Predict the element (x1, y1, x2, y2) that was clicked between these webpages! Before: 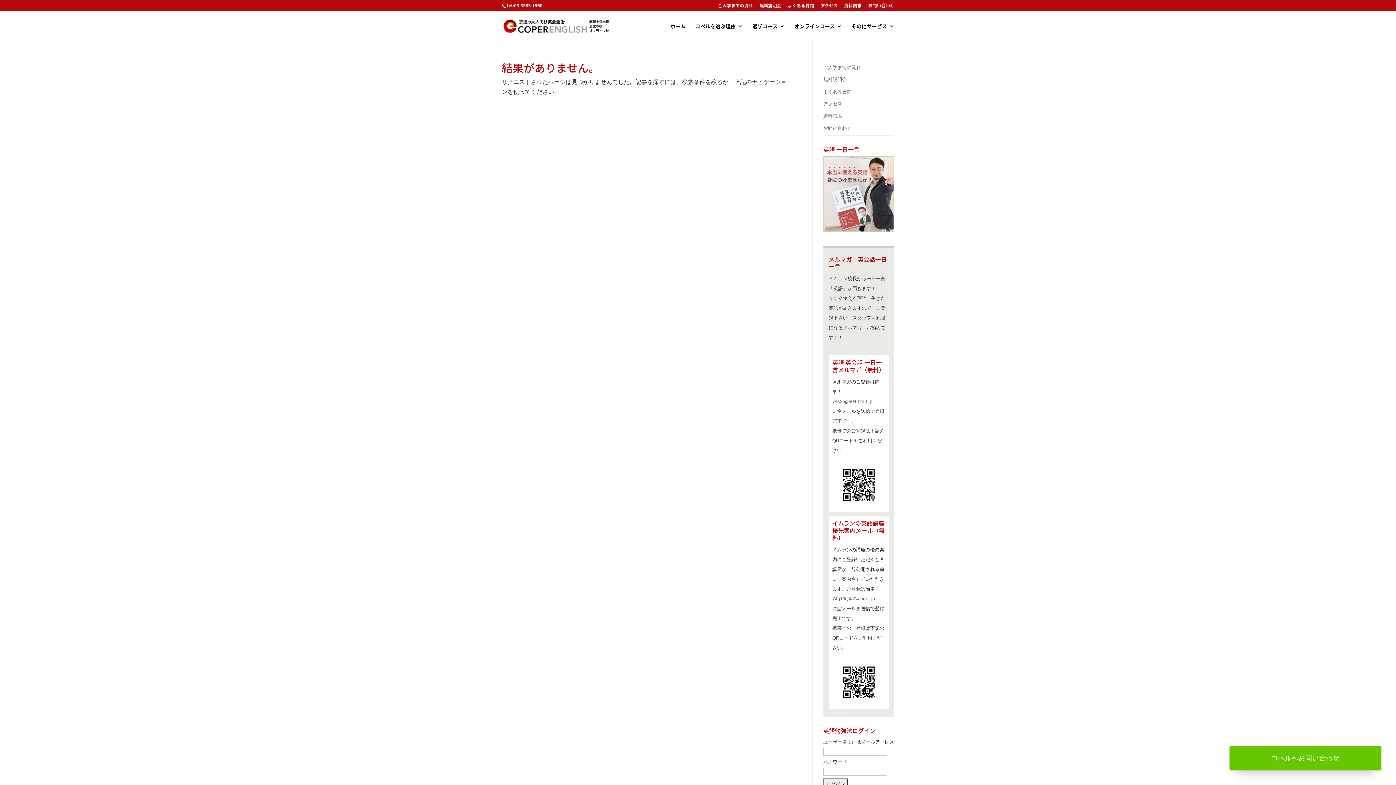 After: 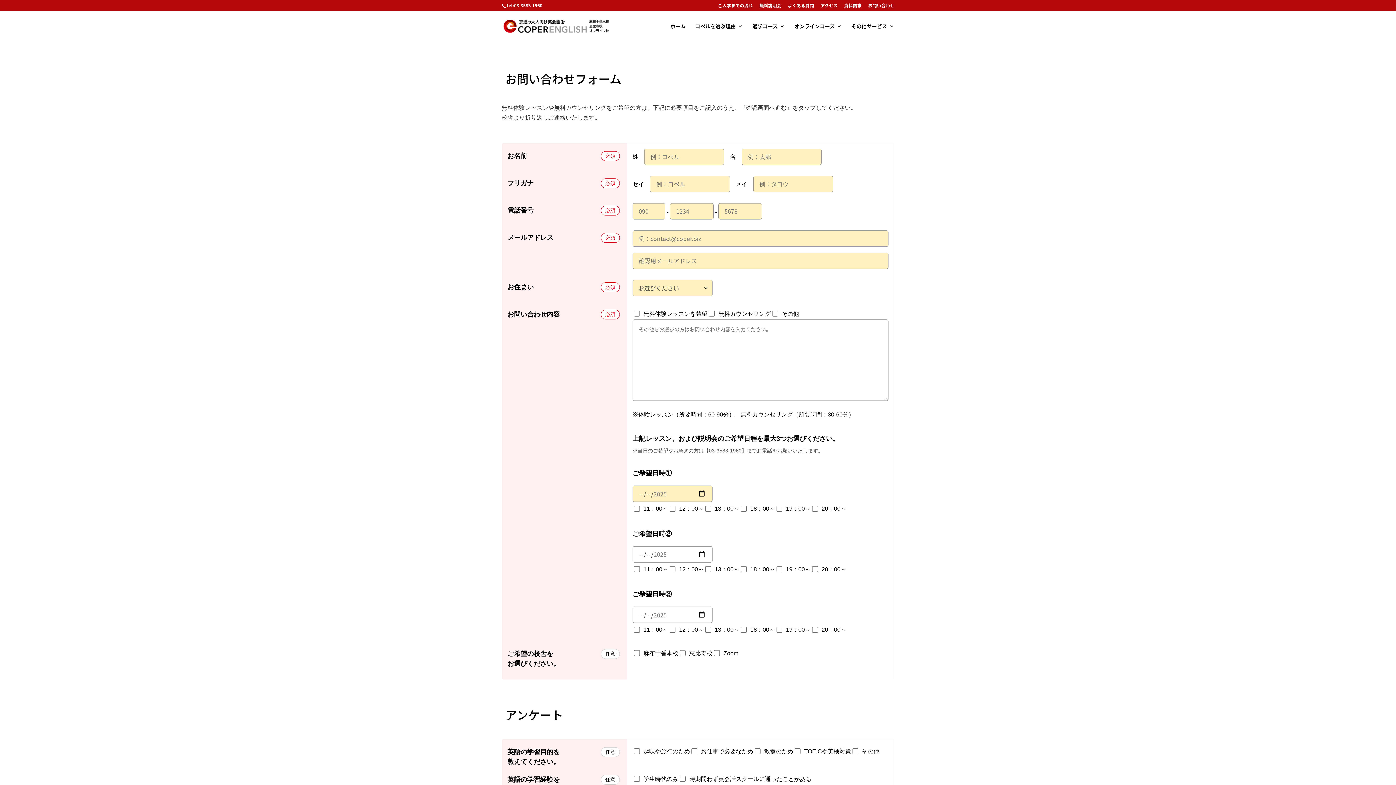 Action: label: コペルへお問い合わせ bbox: (1229, 746, 1381, 770)